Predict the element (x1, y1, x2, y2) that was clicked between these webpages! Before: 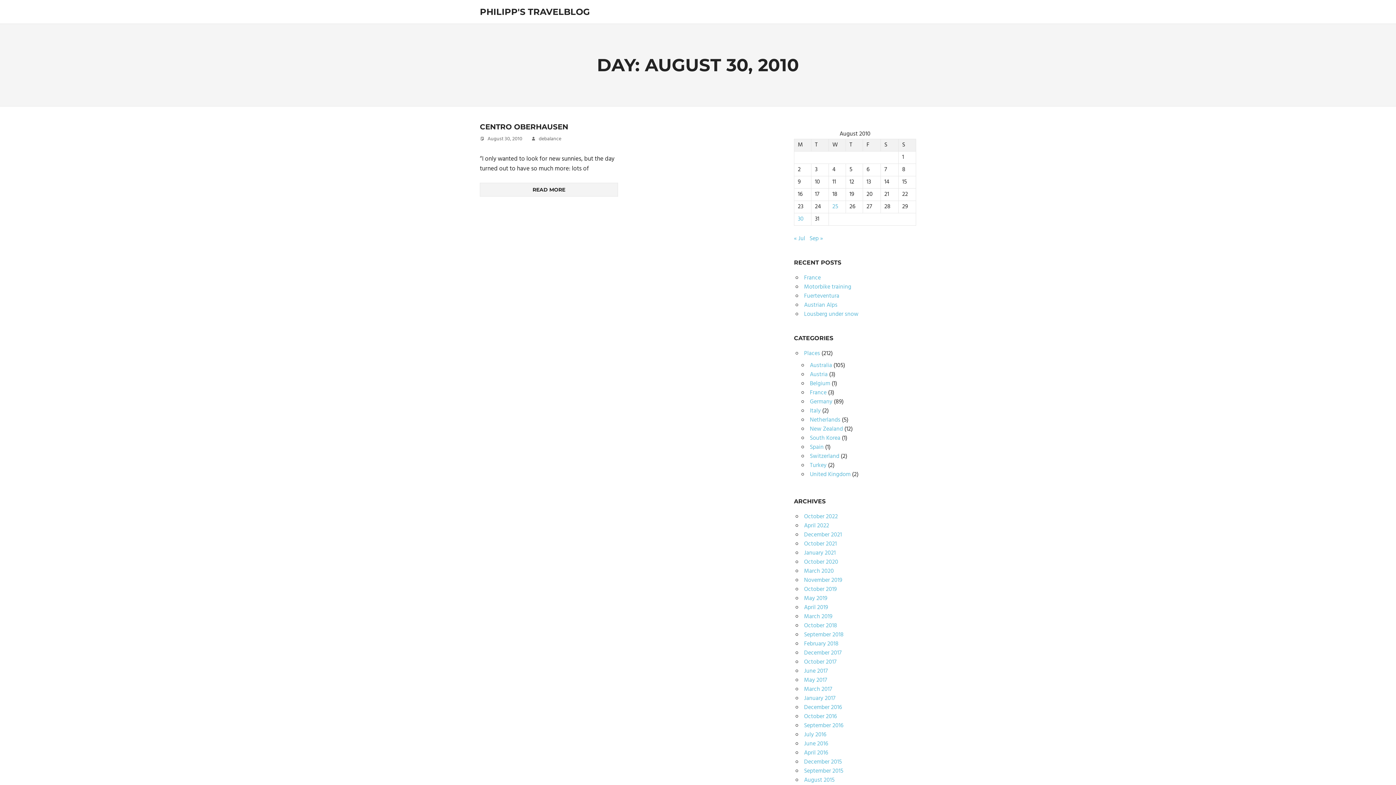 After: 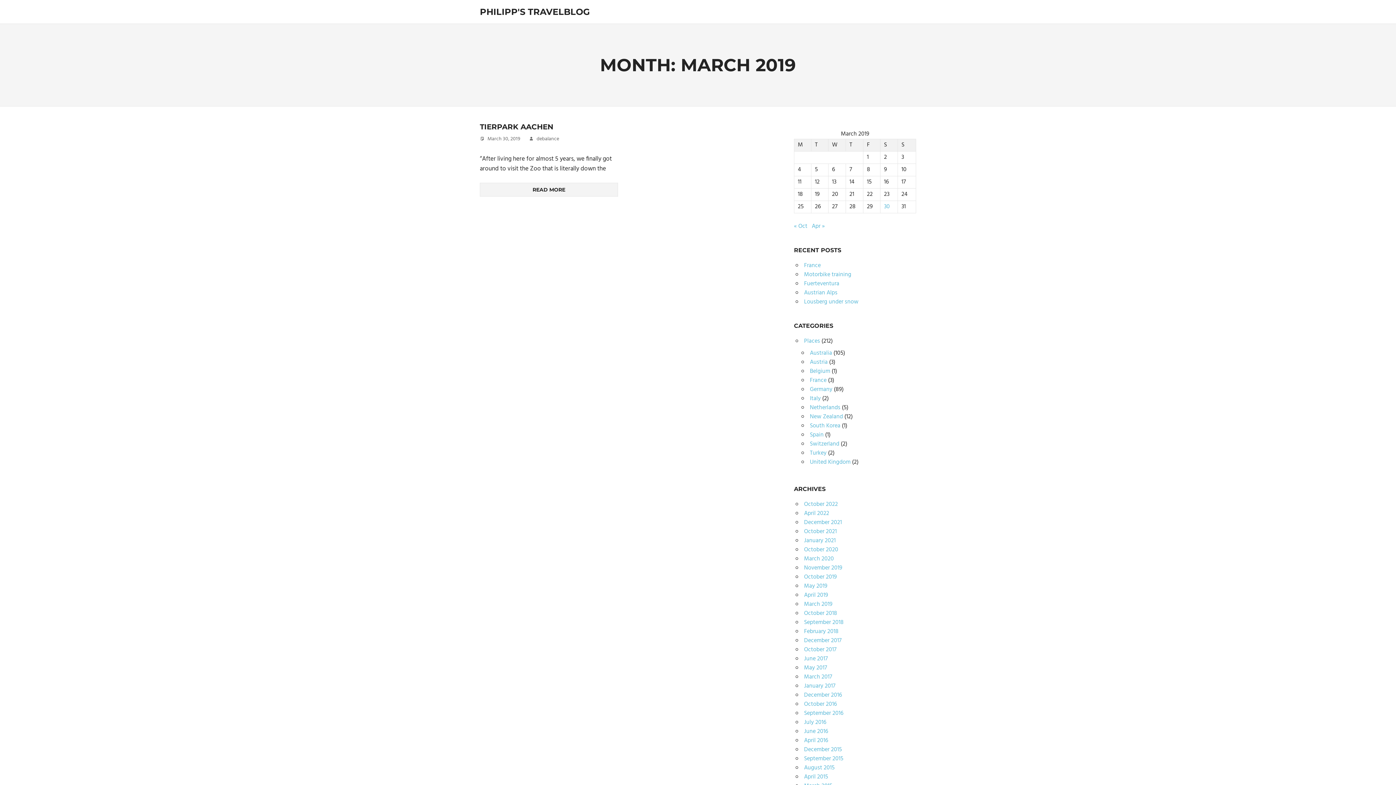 Action: bbox: (804, 612, 832, 621) label: March 2019